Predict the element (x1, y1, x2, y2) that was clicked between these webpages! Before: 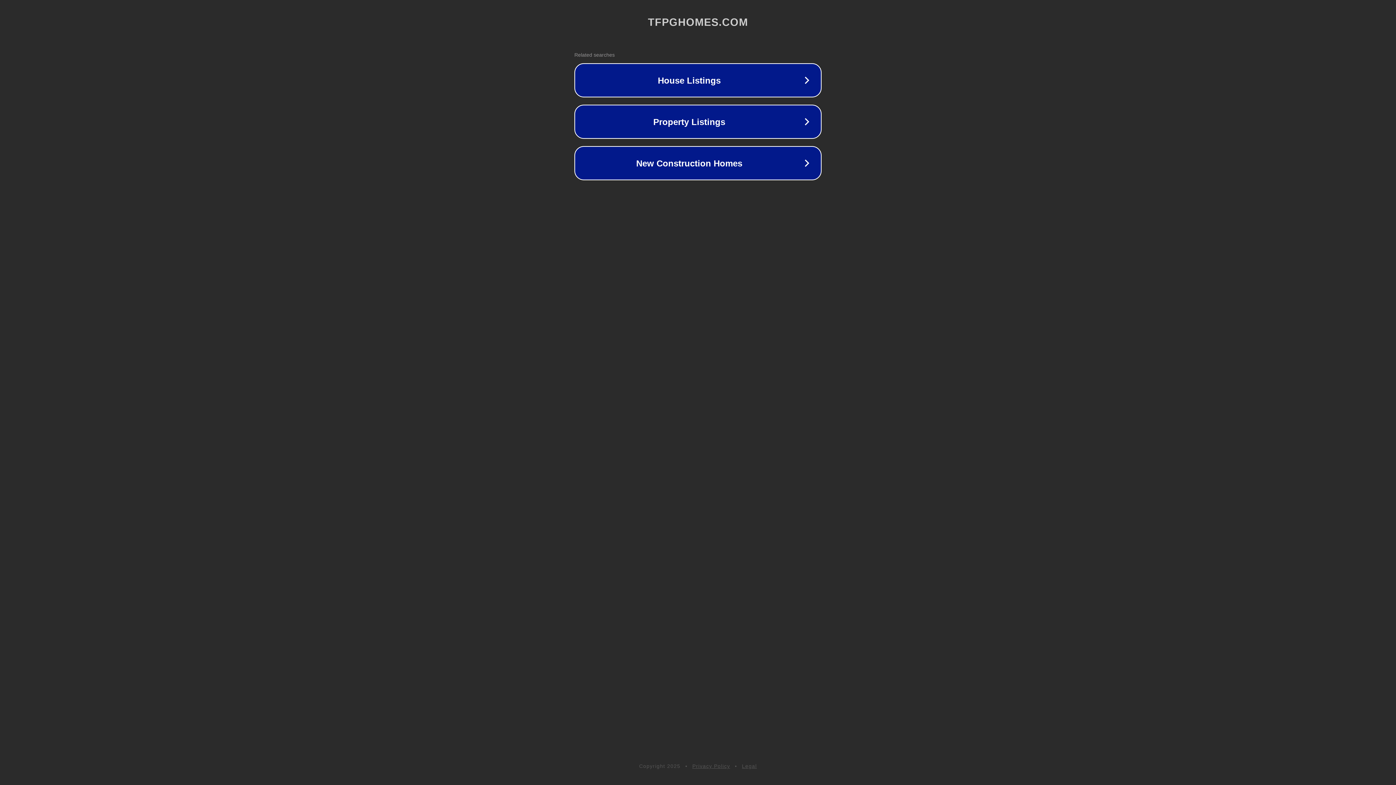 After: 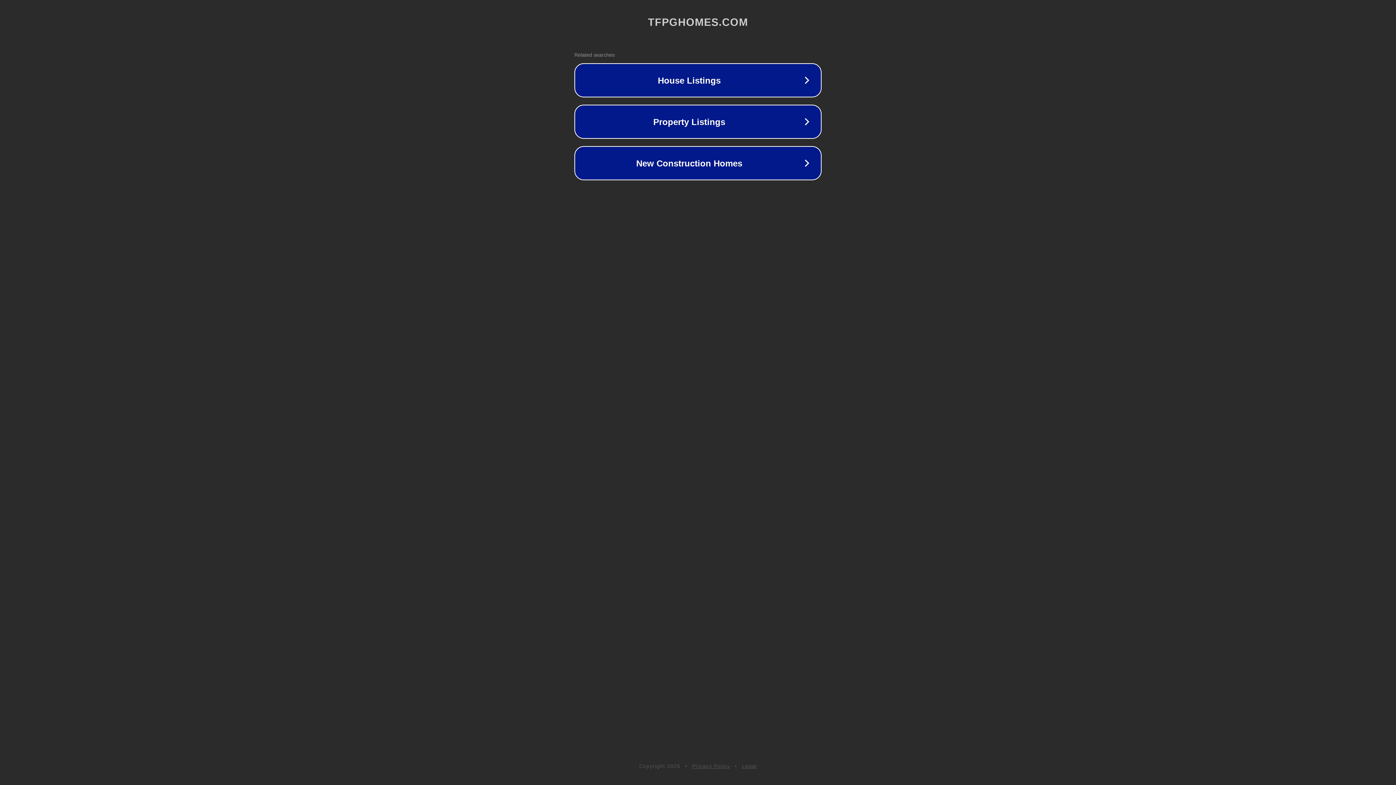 Action: label: Privacy Policy bbox: (692, 763, 730, 769)